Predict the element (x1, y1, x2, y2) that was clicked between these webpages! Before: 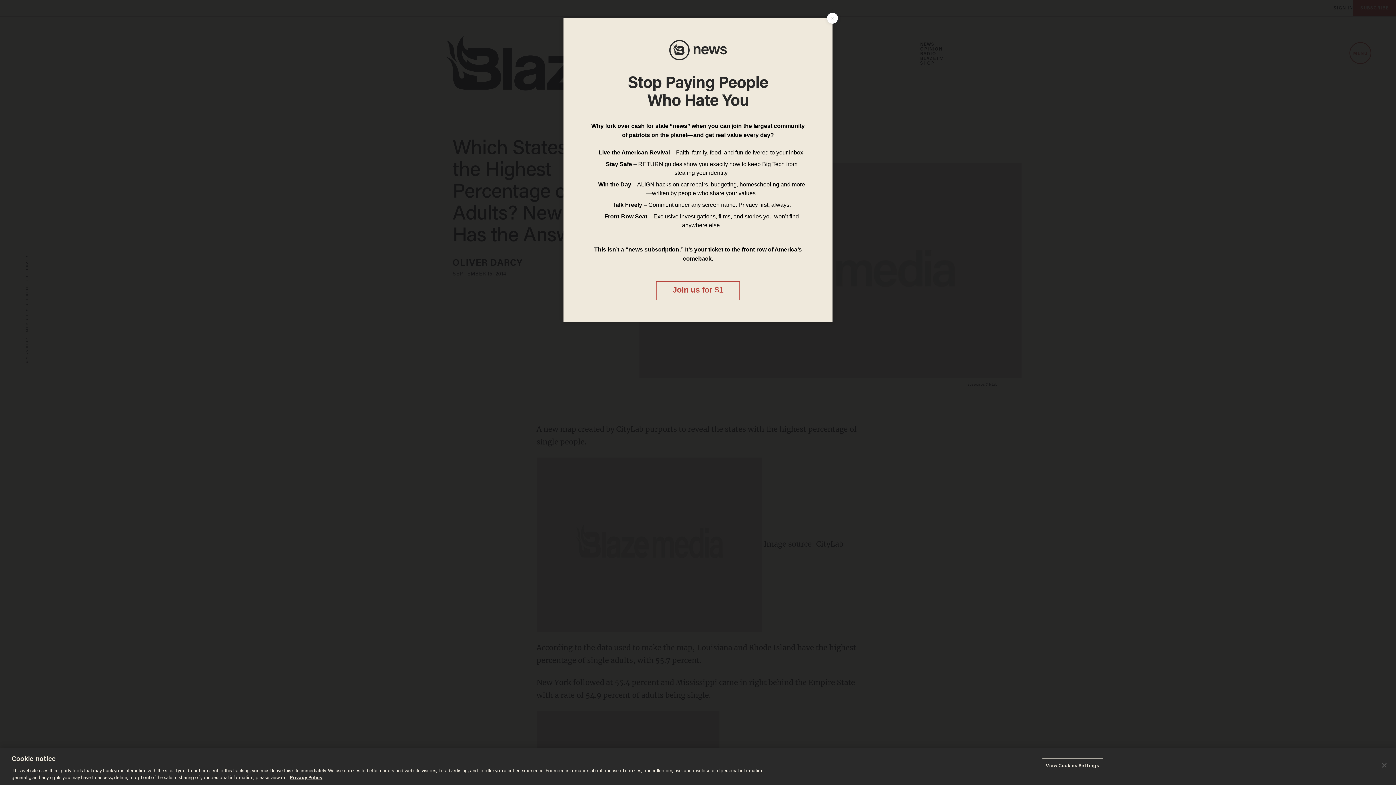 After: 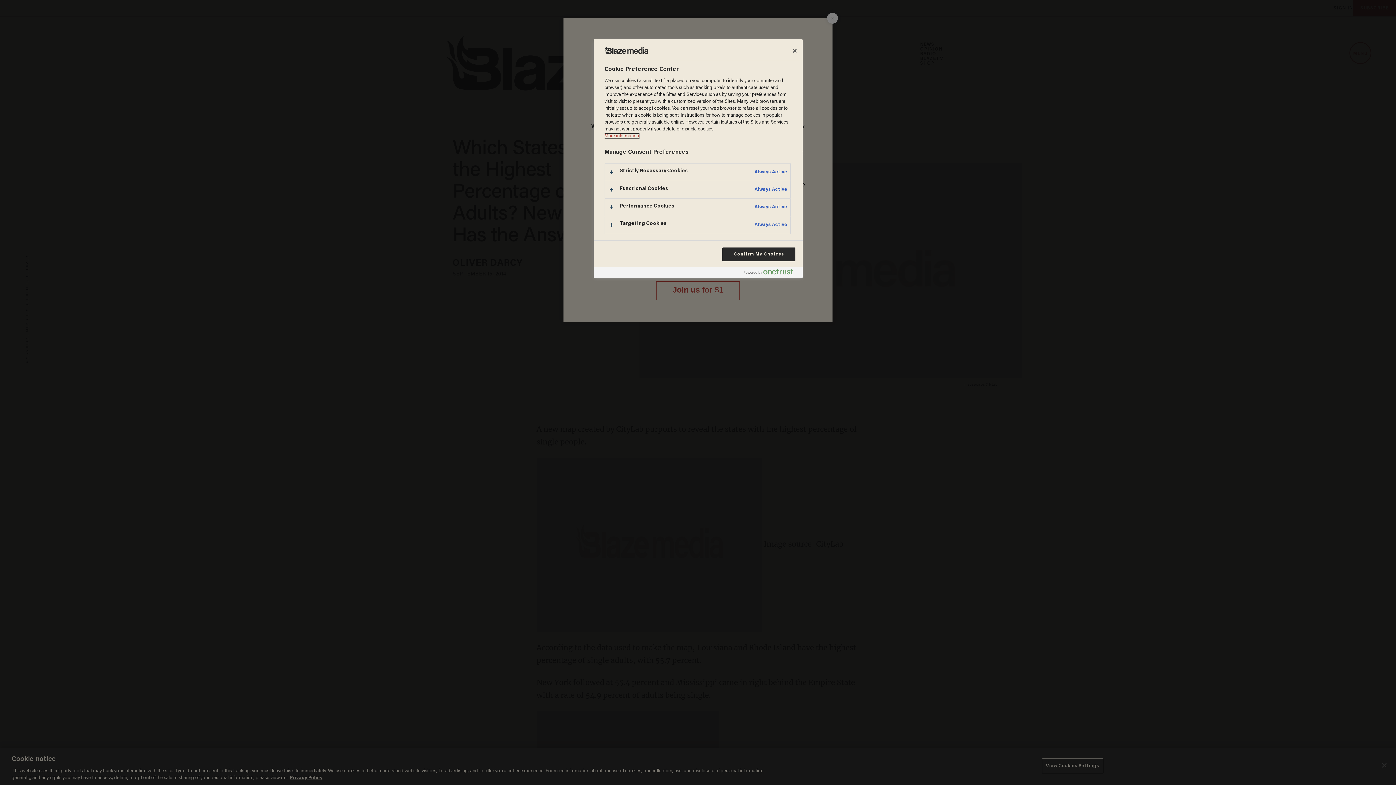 Action: label: View Cookies Settings bbox: (1042, 758, 1103, 773)